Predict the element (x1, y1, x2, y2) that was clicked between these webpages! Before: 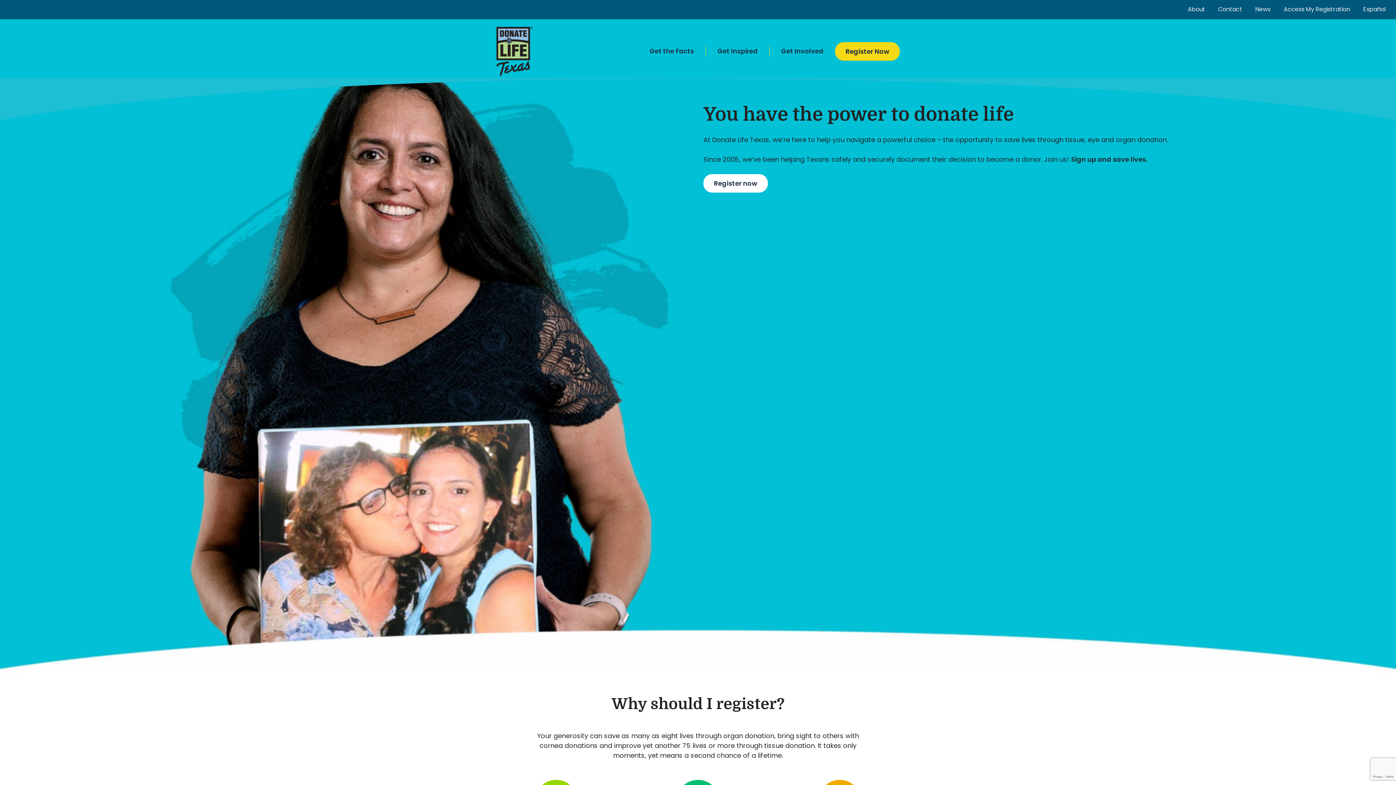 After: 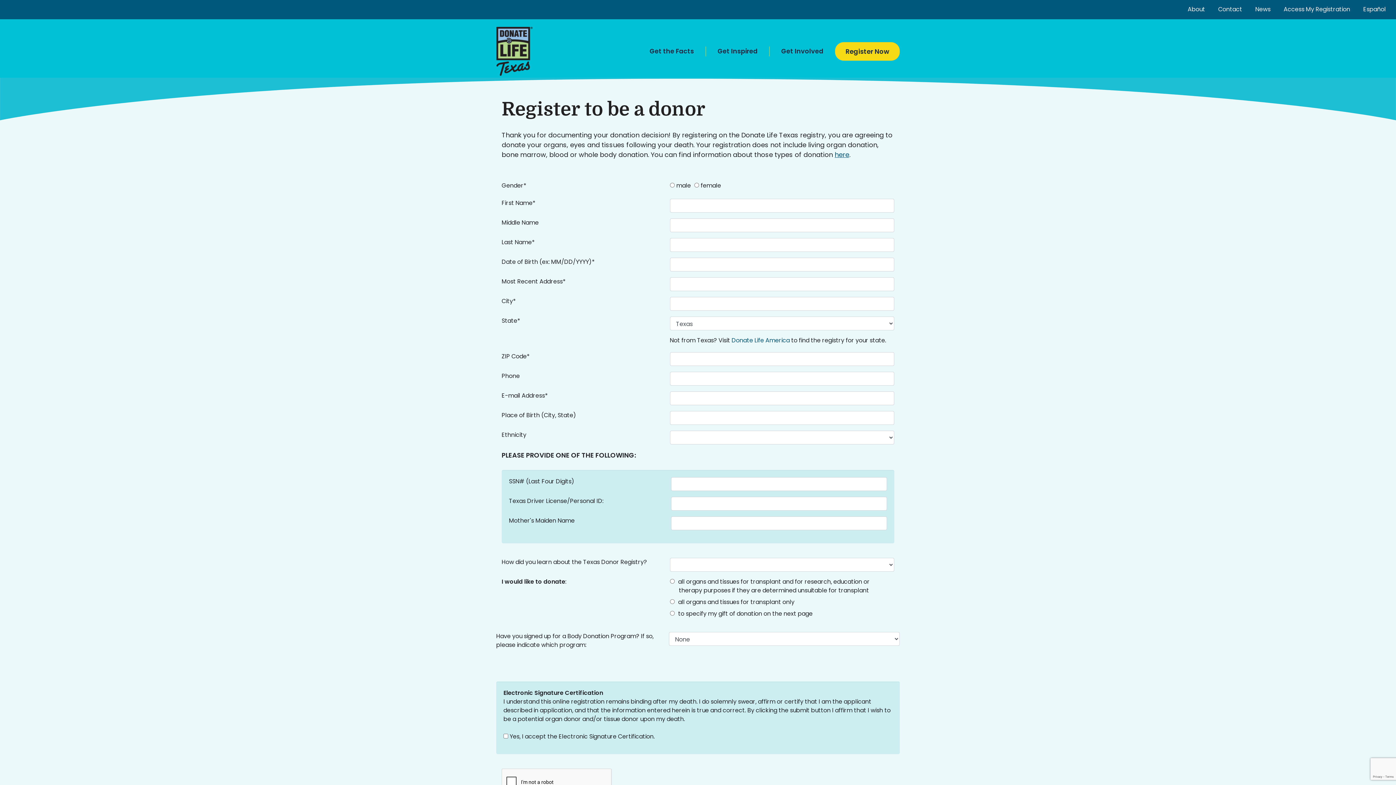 Action: label: Register Now bbox: (835, 42, 900, 60)